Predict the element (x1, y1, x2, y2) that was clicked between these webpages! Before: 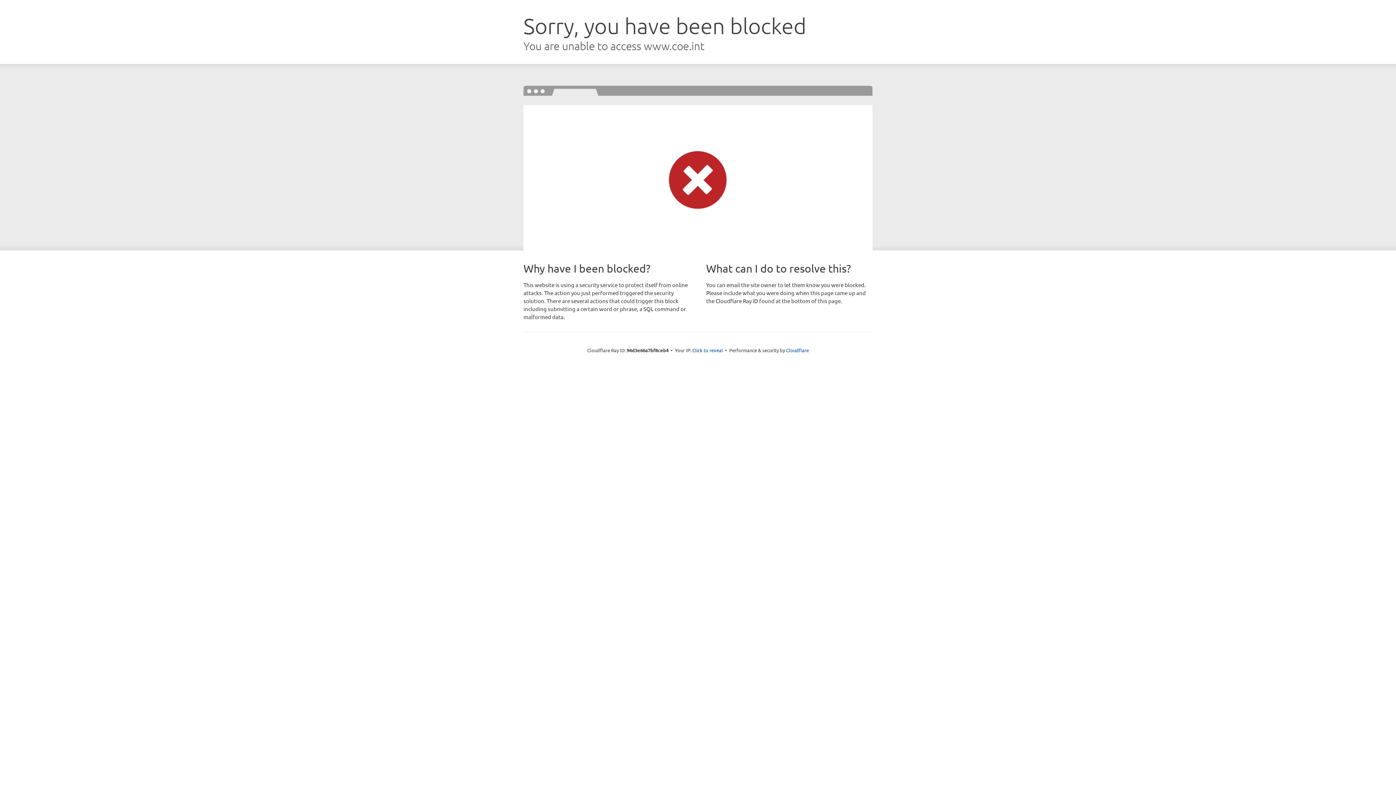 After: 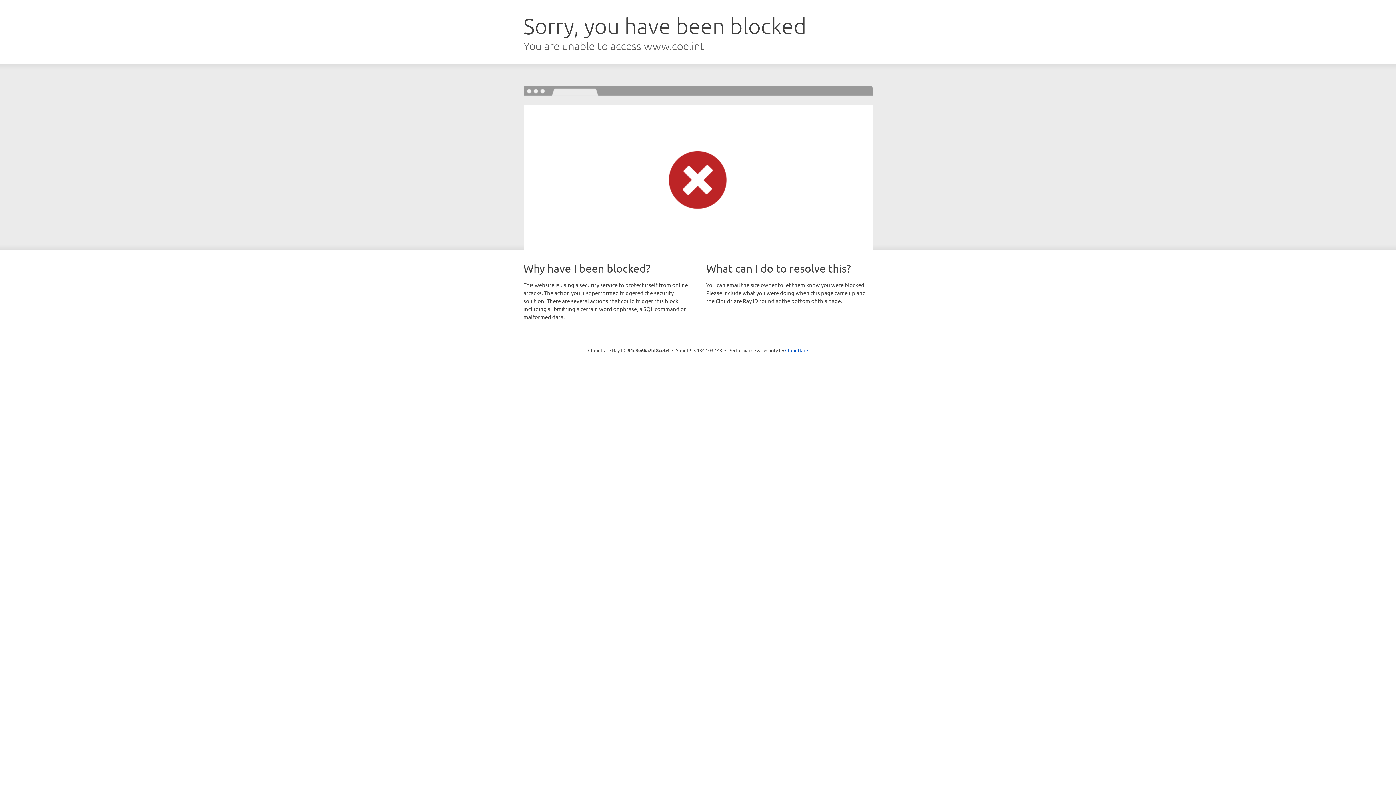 Action: bbox: (692, 346, 723, 353) label: Click to reveal